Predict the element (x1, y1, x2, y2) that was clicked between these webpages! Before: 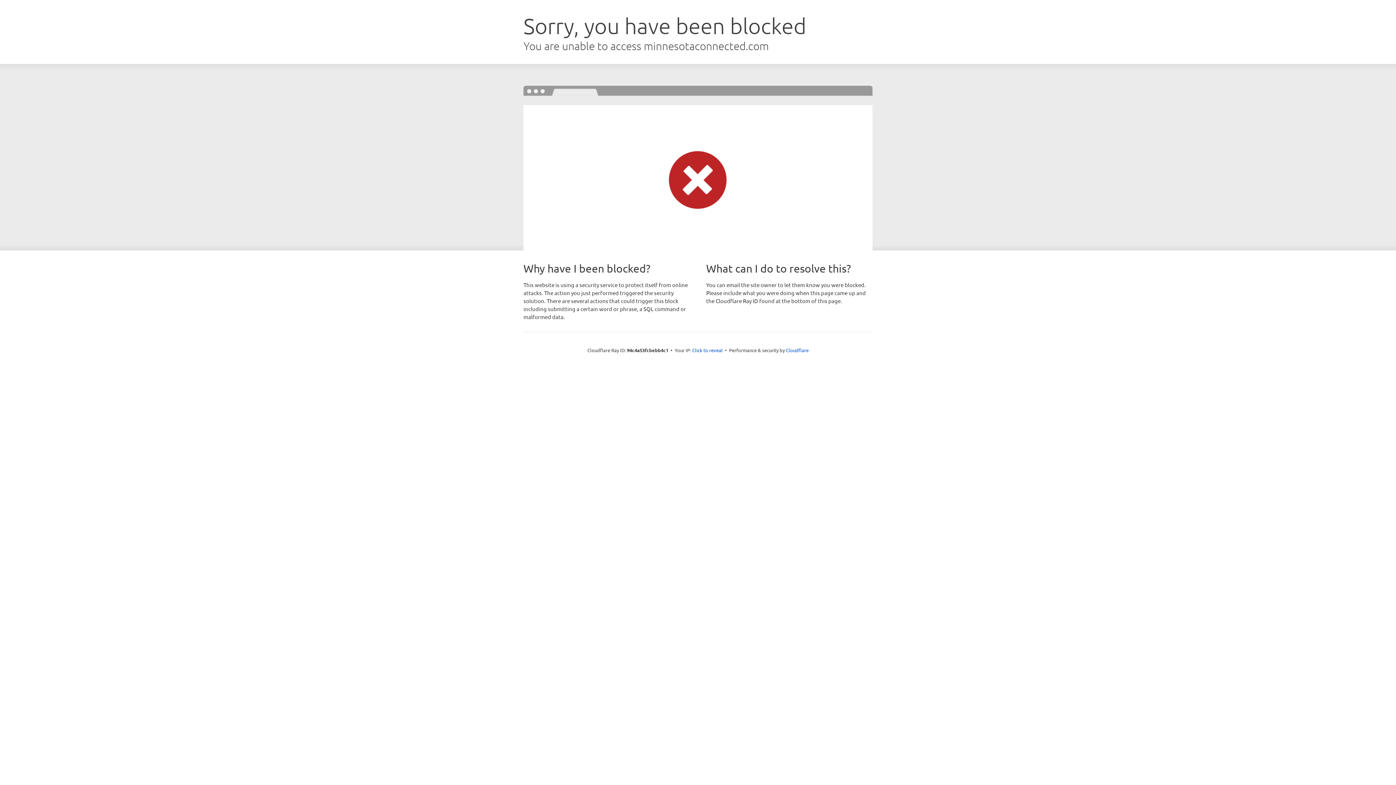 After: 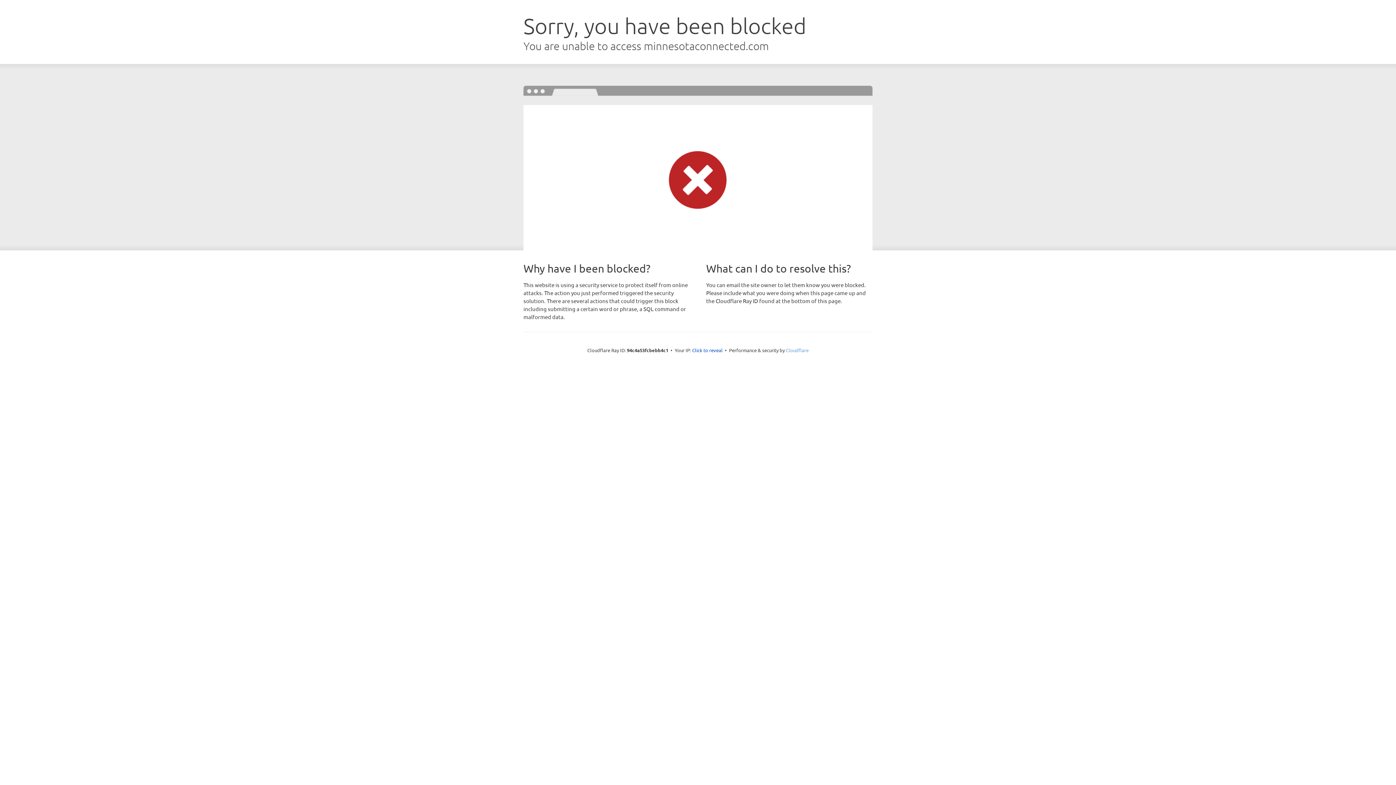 Action: bbox: (786, 347, 808, 353) label: Cloudflare